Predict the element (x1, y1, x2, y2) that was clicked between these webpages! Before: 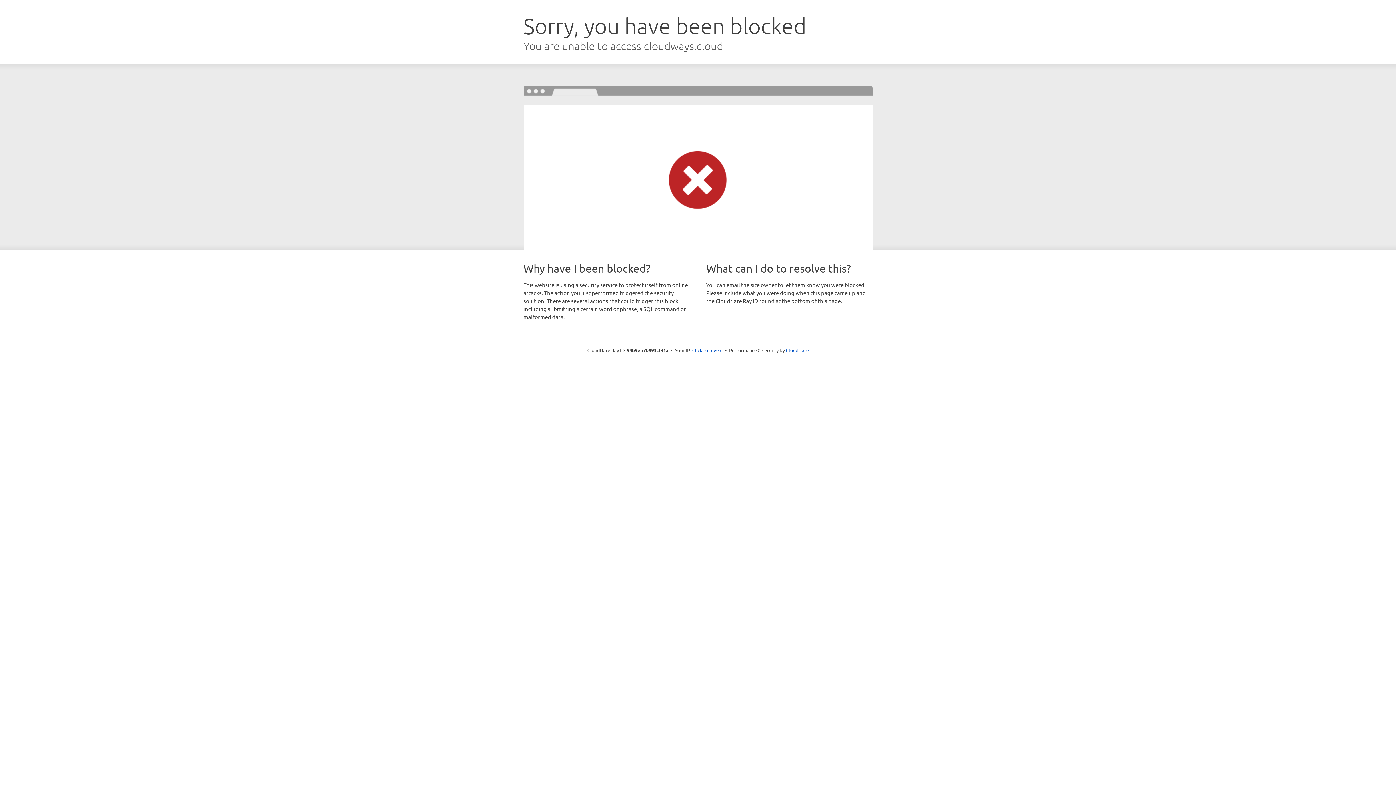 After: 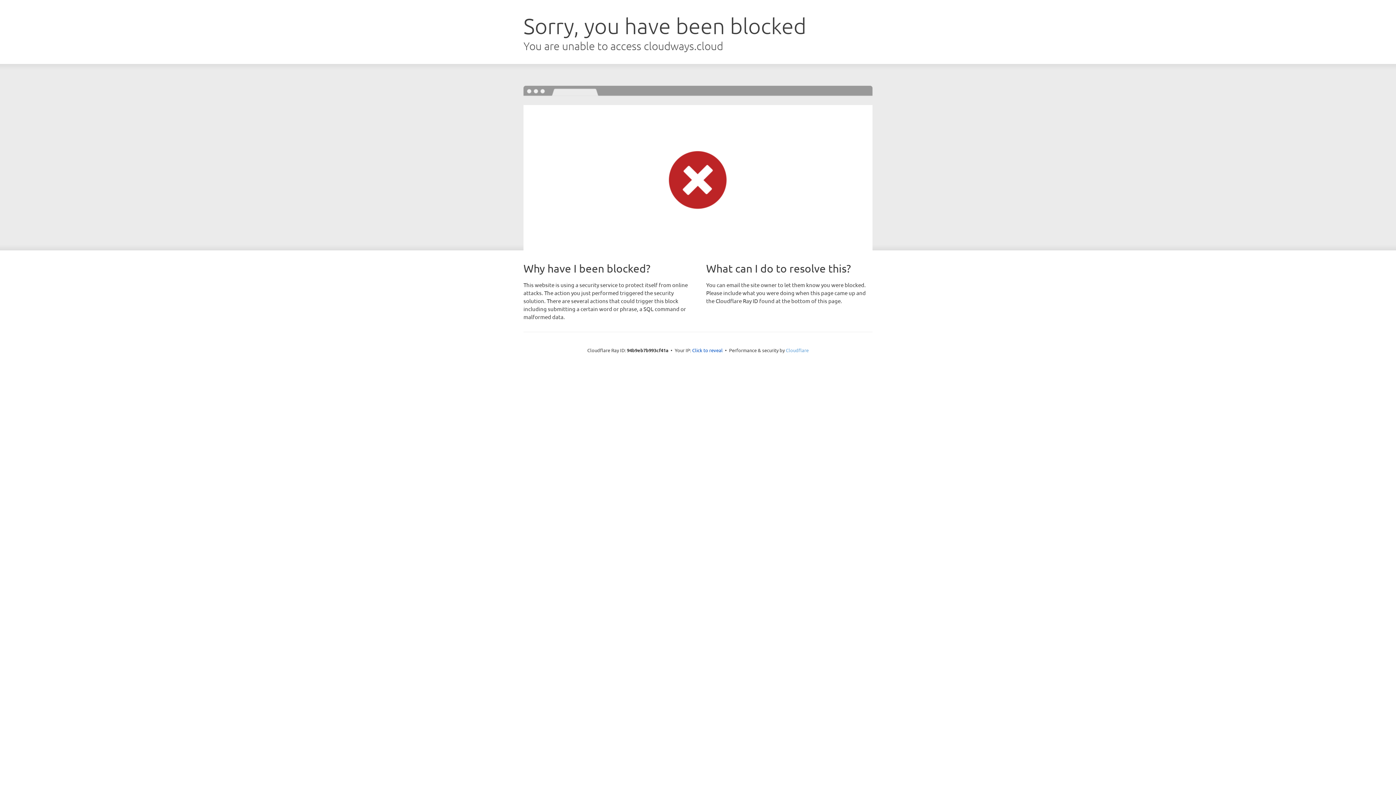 Action: bbox: (786, 347, 808, 353) label: Cloudflare